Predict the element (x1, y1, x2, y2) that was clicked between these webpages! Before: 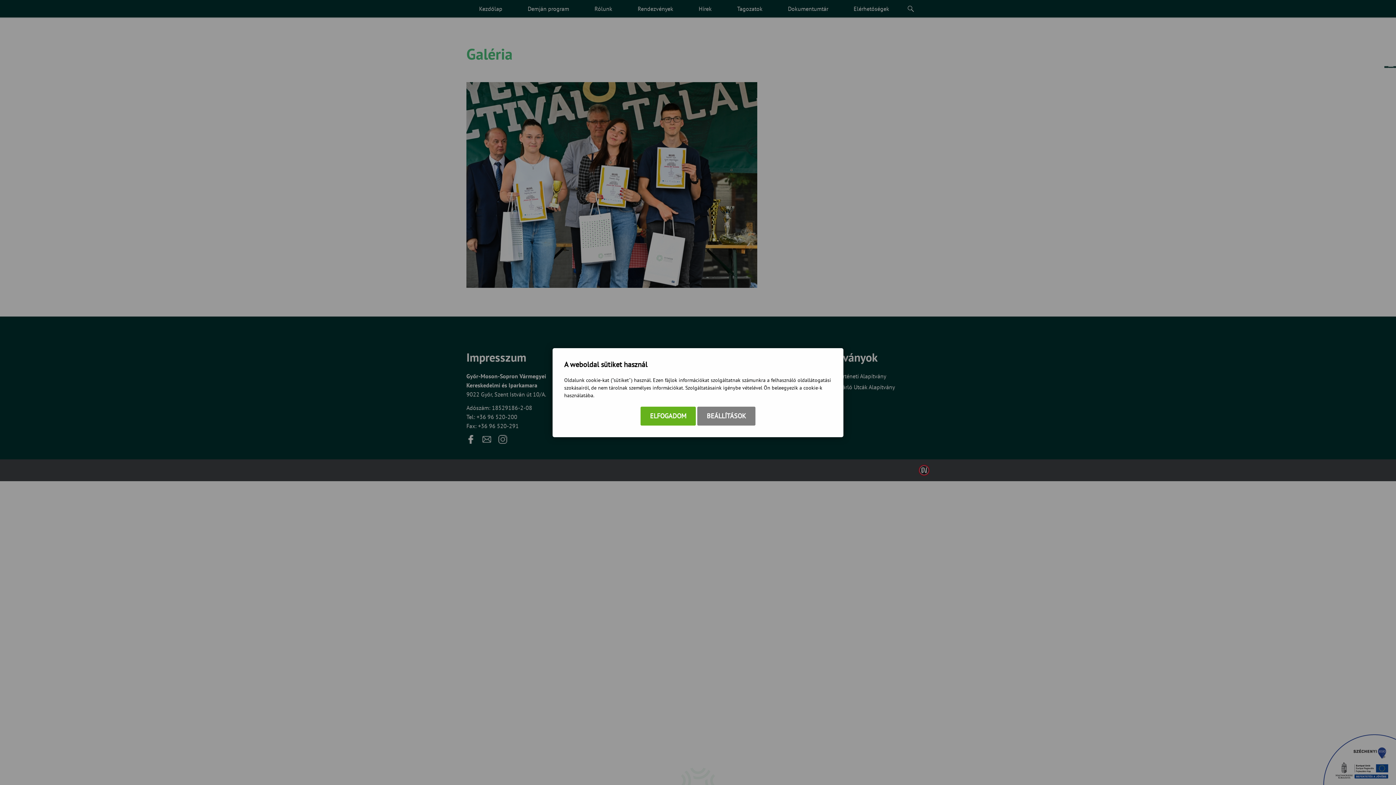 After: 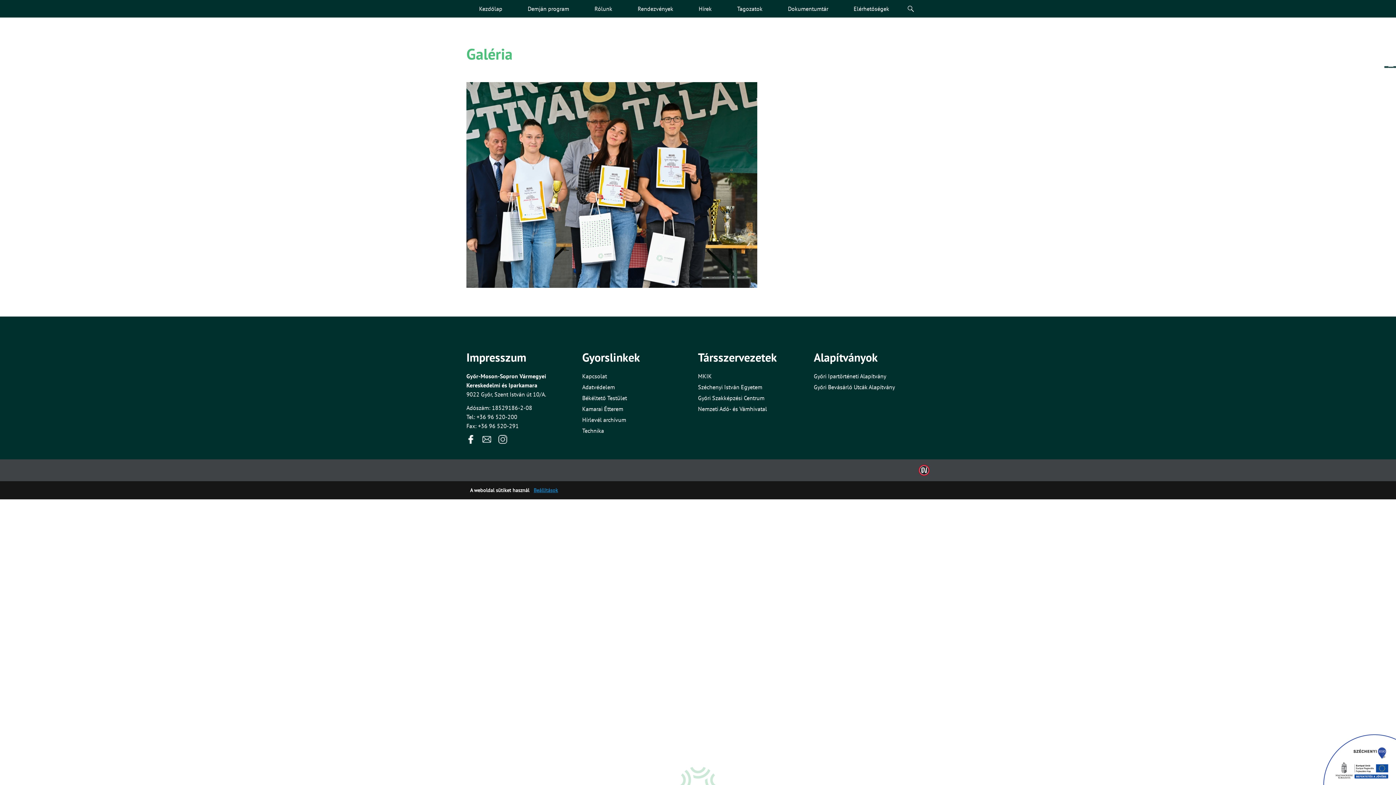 Action: bbox: (640, 406, 696, 425) label: ELFOGADOM